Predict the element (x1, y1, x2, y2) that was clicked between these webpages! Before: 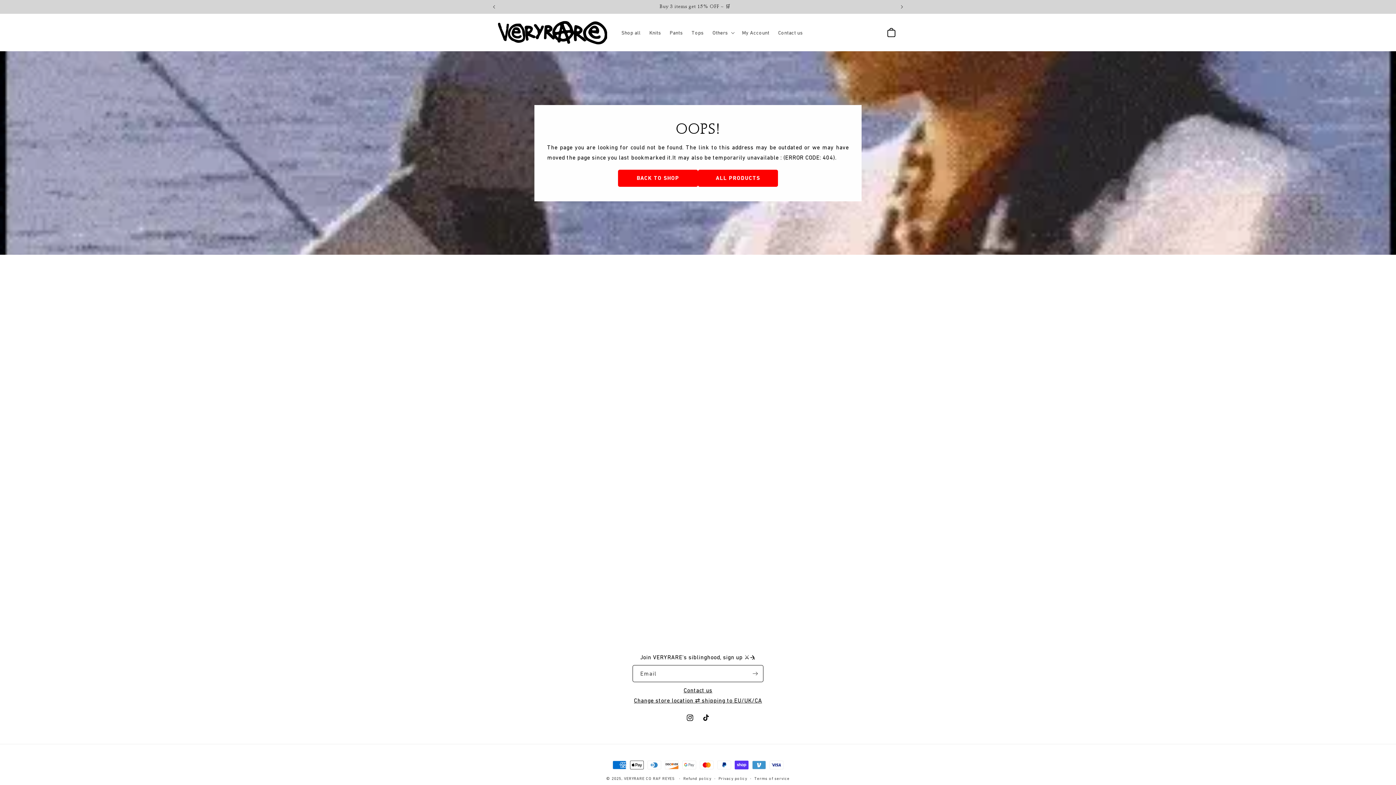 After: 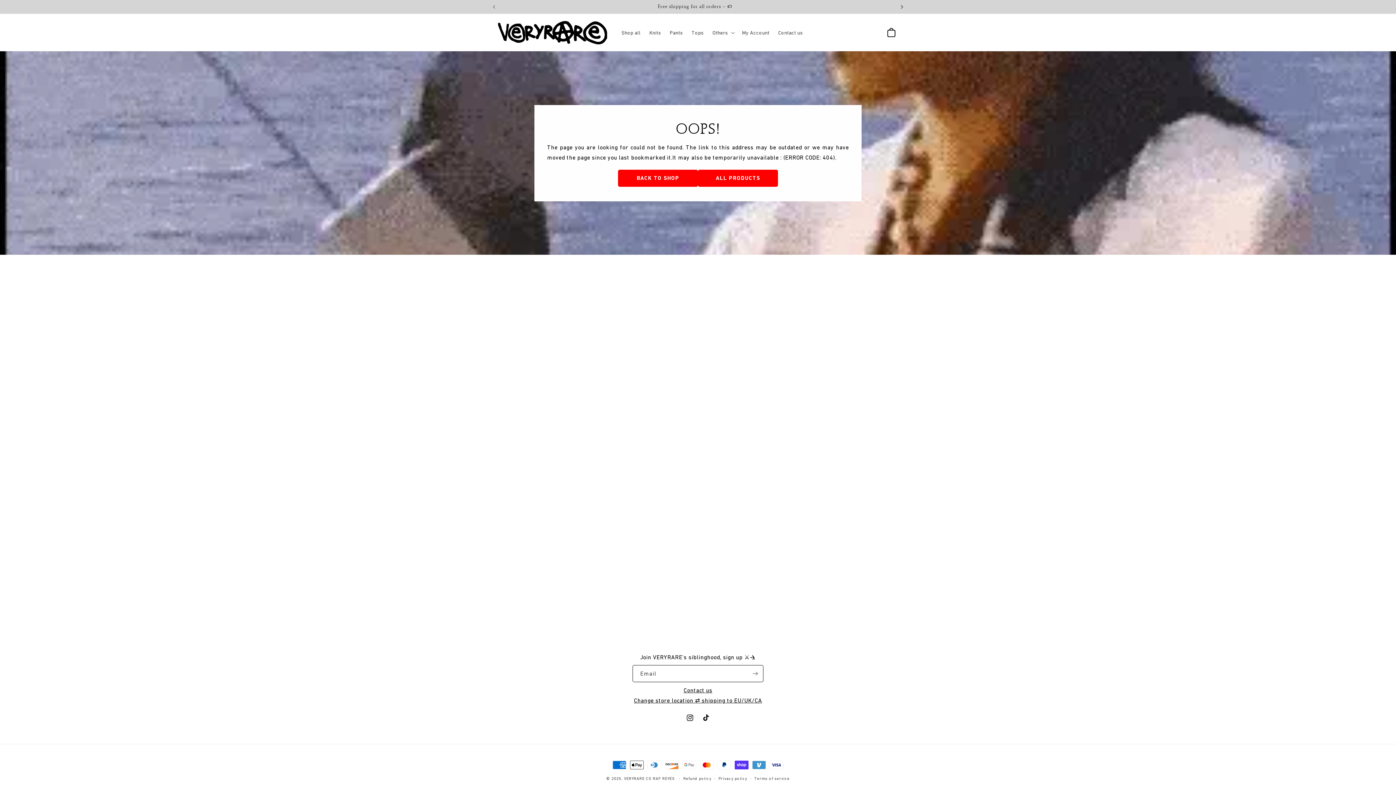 Action: bbox: (894, 0, 910, 13) label: Next announcement